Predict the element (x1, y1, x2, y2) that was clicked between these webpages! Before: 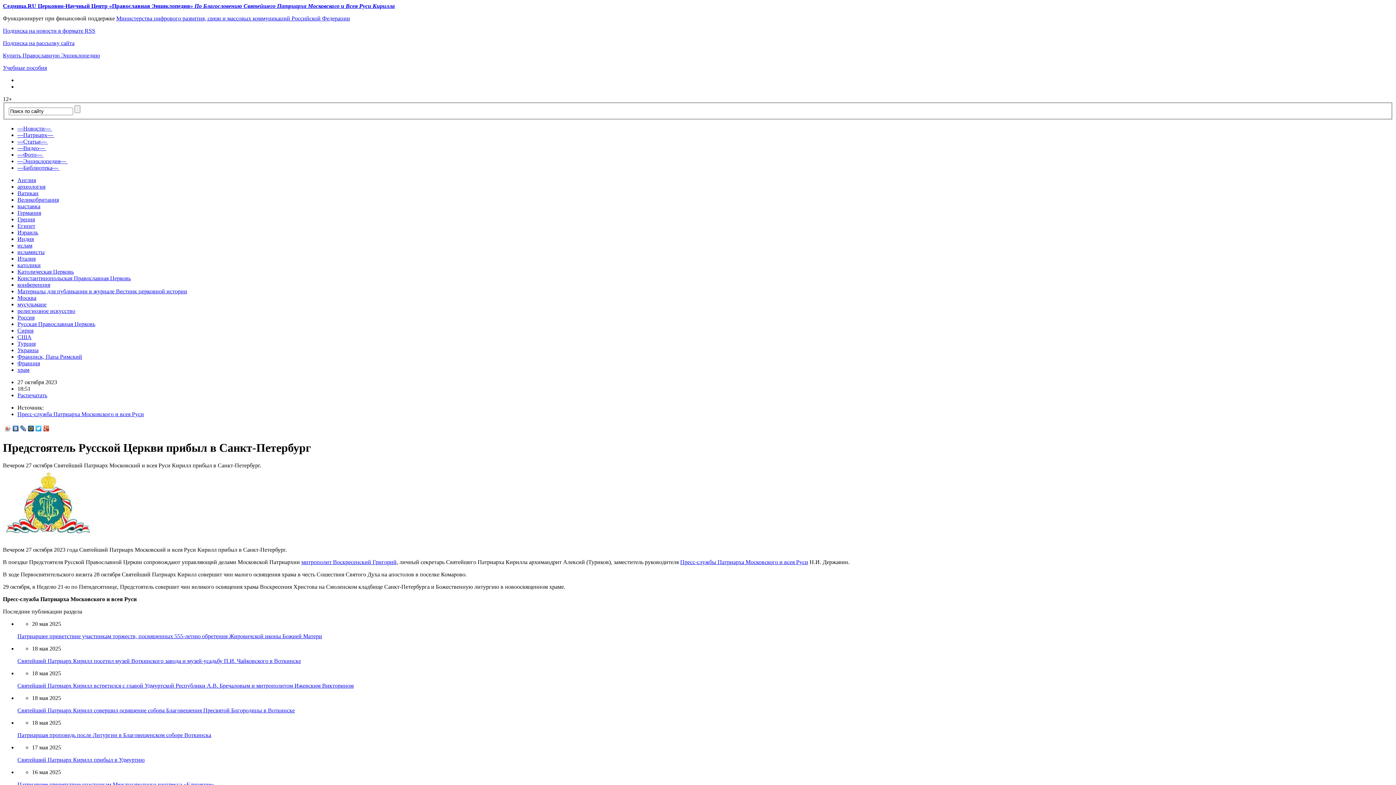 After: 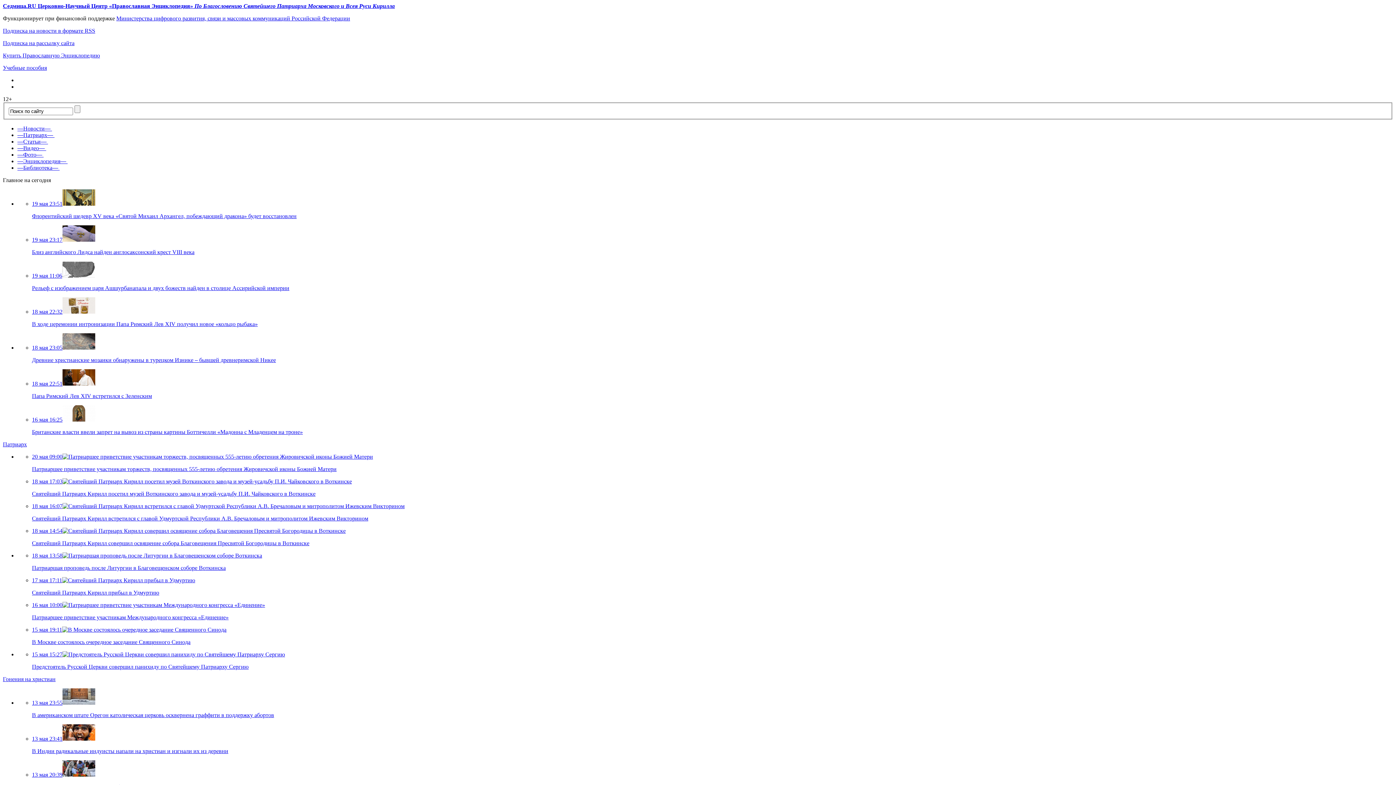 Action: label: —Библиотека—  bbox: (17, 164, 59, 170)